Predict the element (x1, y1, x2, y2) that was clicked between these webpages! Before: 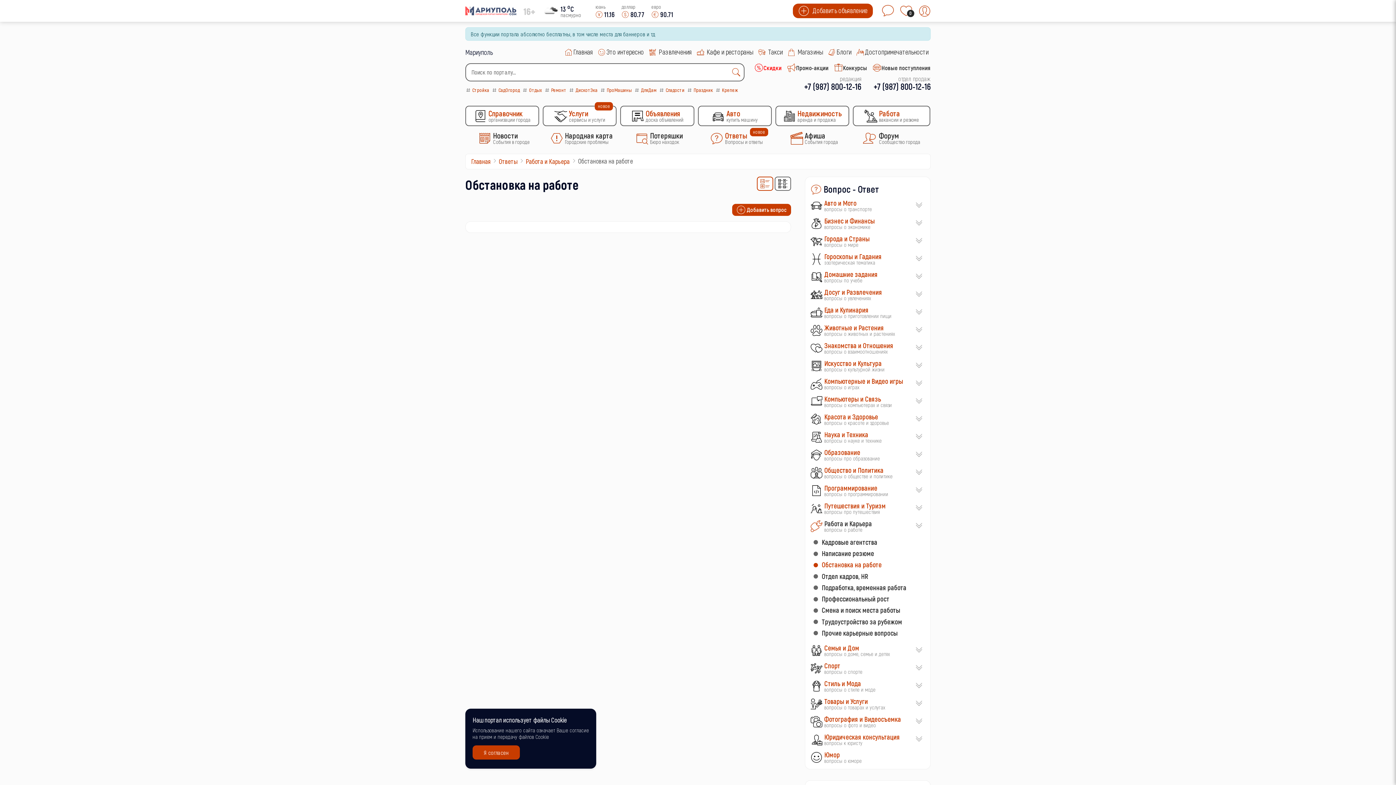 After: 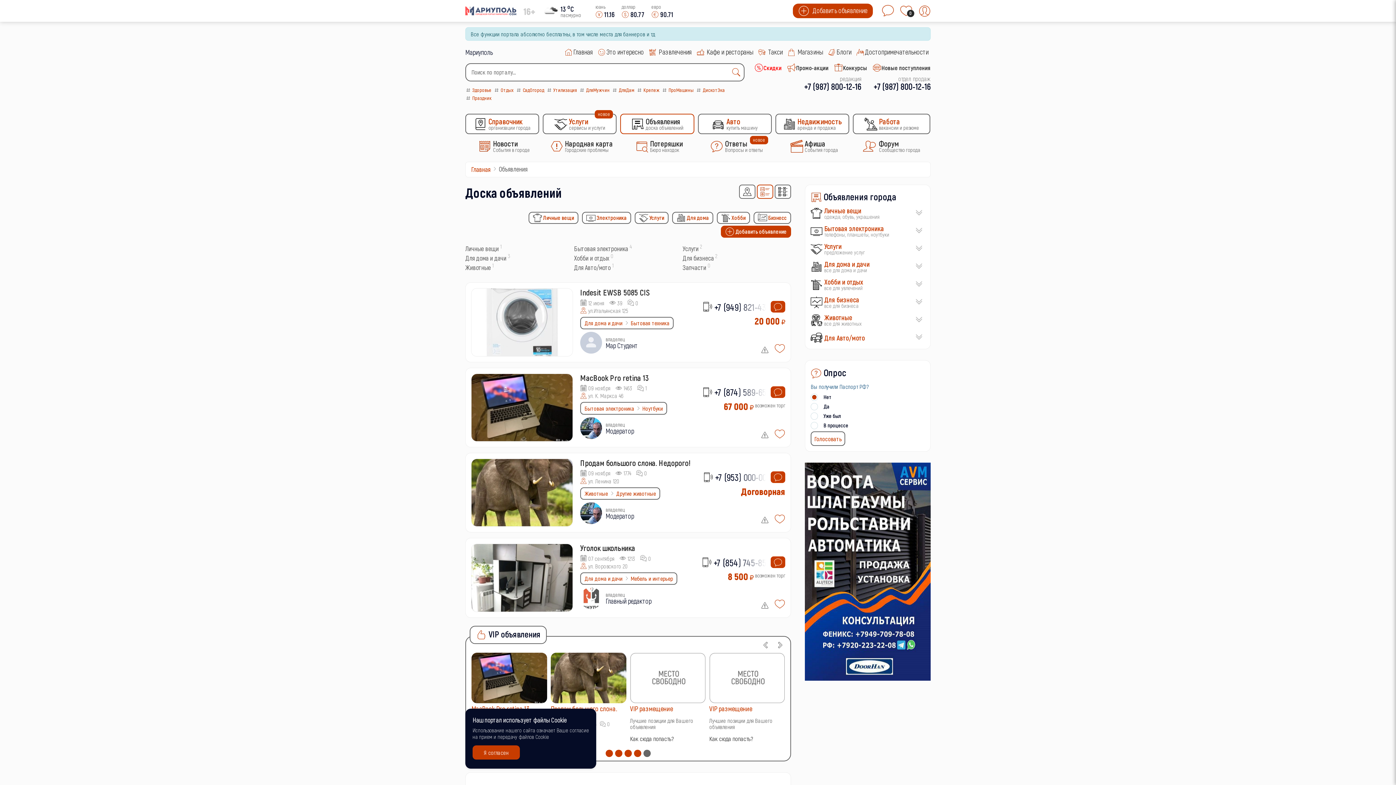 Action: label: Объявления
доска объявлений bbox: (620, 105, 694, 126)